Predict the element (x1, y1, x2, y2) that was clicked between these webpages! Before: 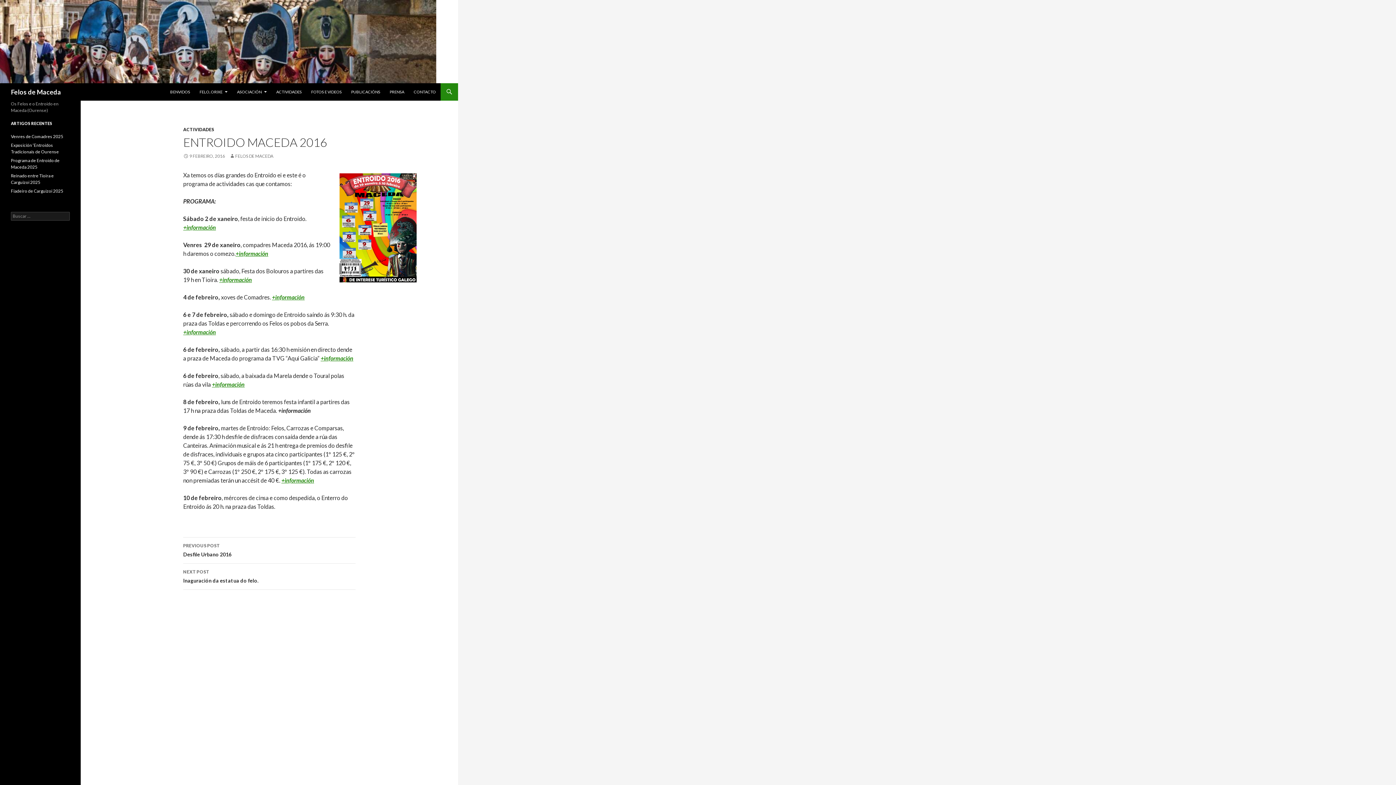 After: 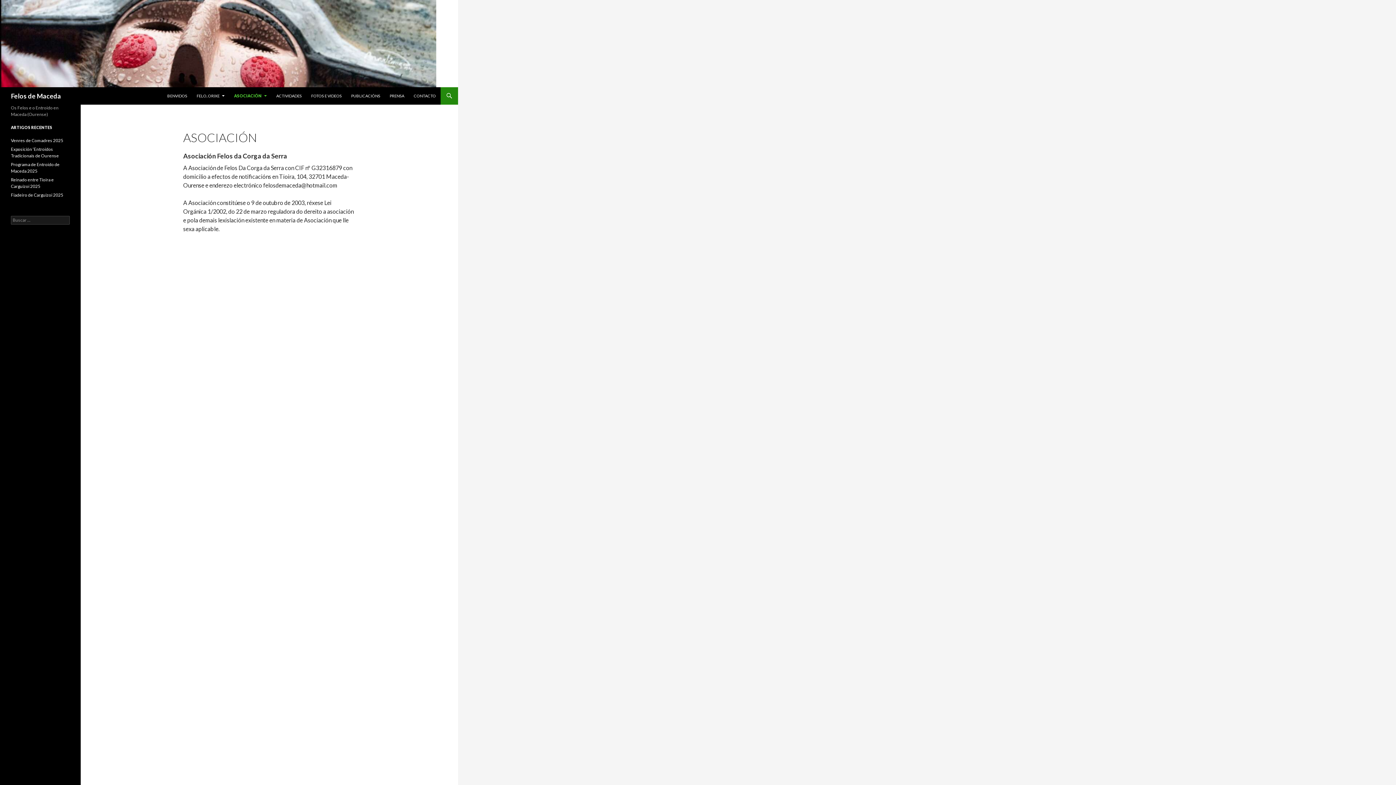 Action: label: ASOCIACIÓN bbox: (232, 83, 271, 100)